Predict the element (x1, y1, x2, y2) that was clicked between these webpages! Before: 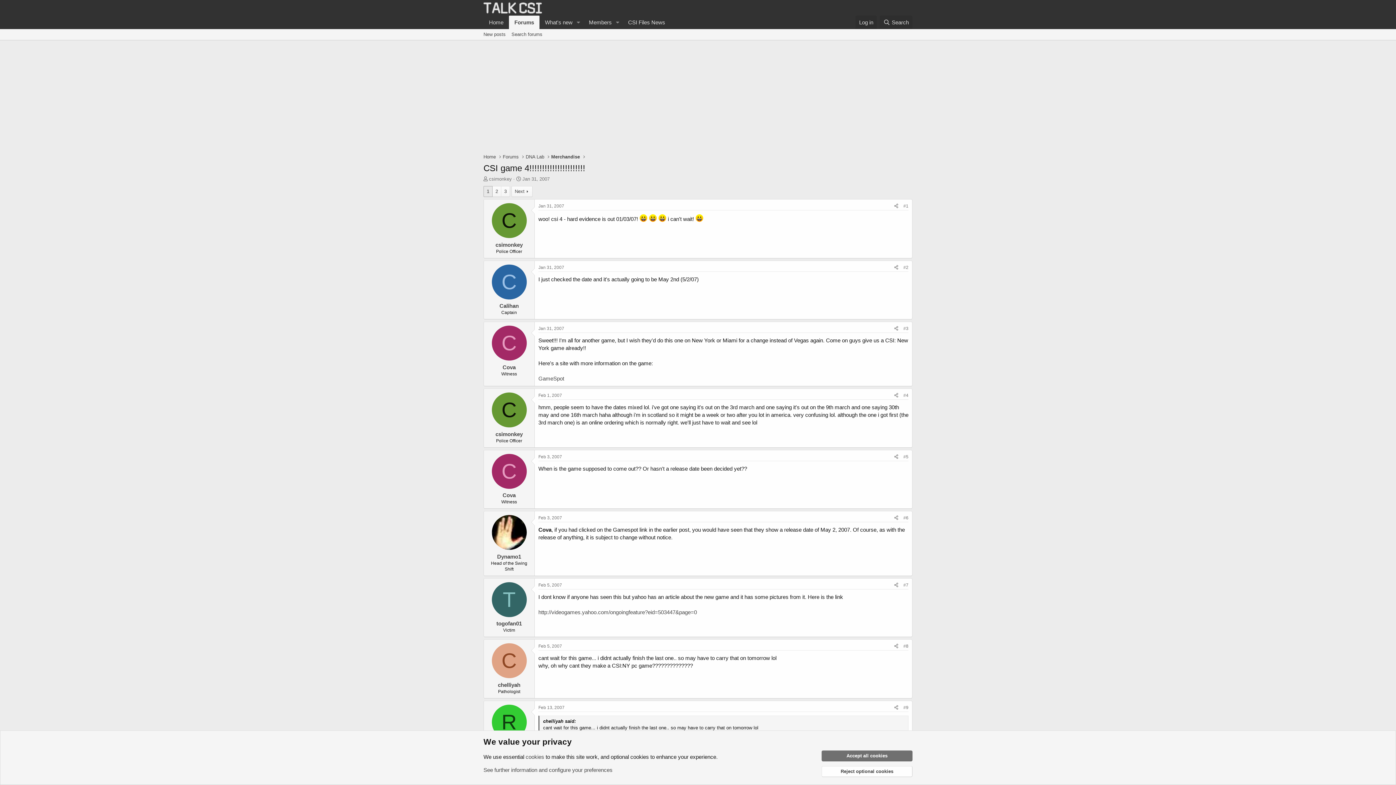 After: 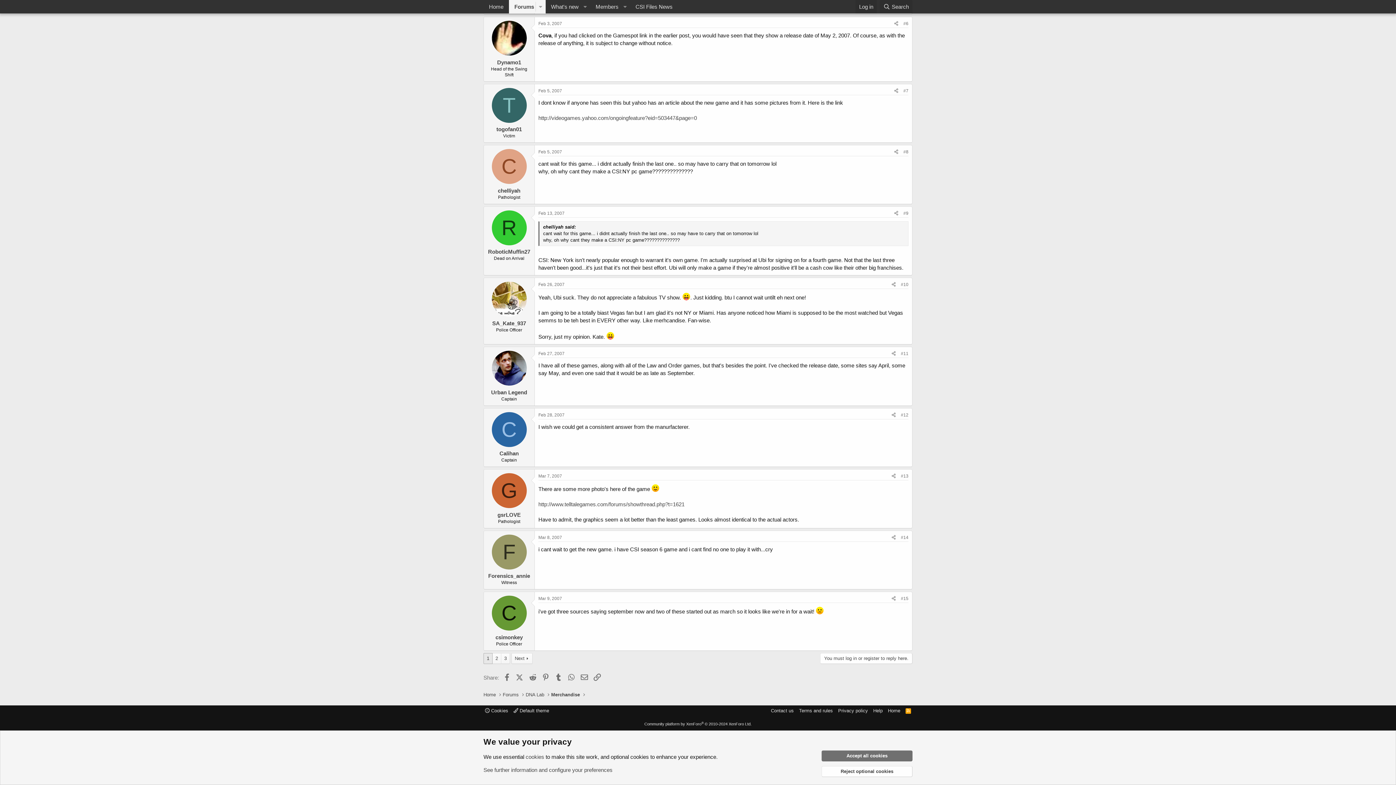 Action: bbox: (538, 515, 562, 520) label: Feb 3, 2007